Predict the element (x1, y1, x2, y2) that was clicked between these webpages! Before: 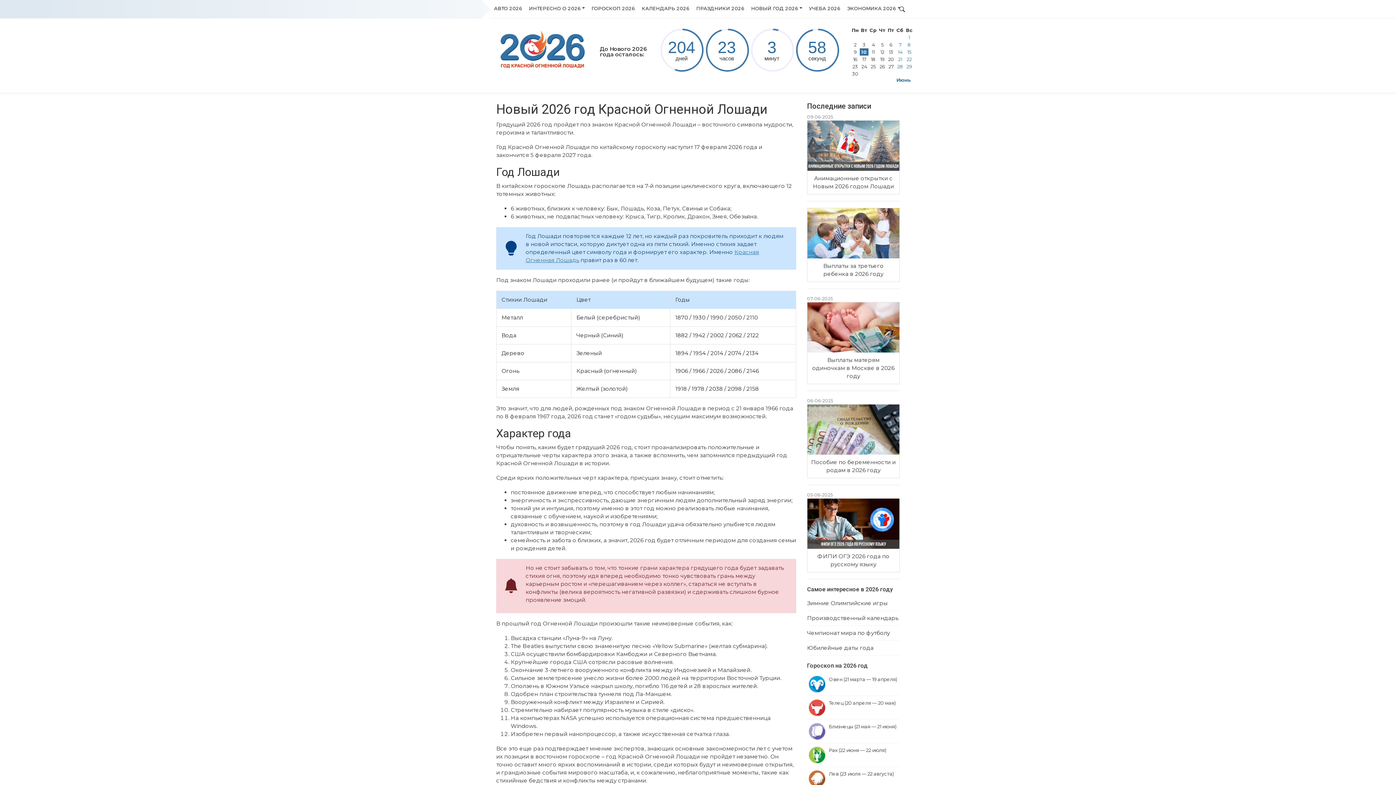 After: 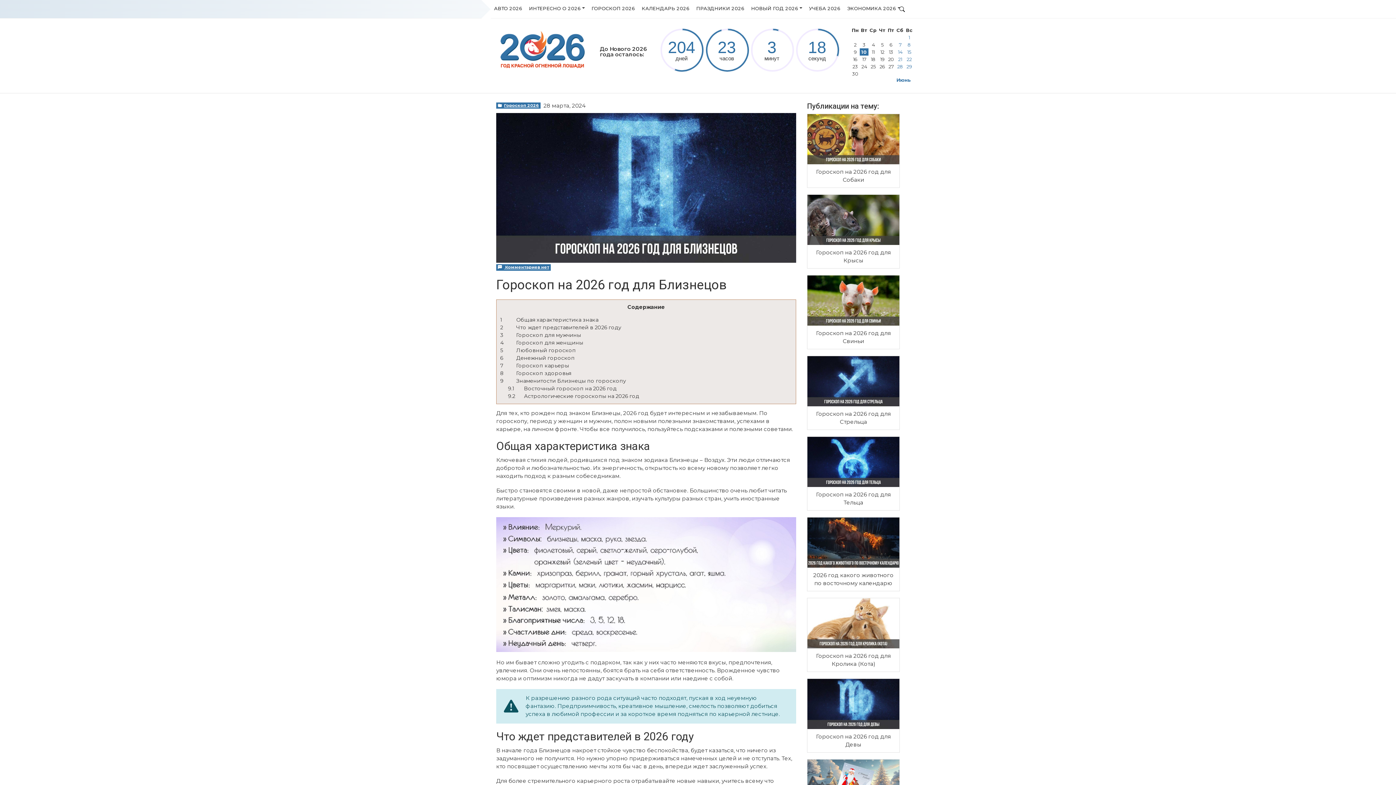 Action: label: Близнецы (21 мая — 21 июня) bbox: (807, 719, 900, 743)